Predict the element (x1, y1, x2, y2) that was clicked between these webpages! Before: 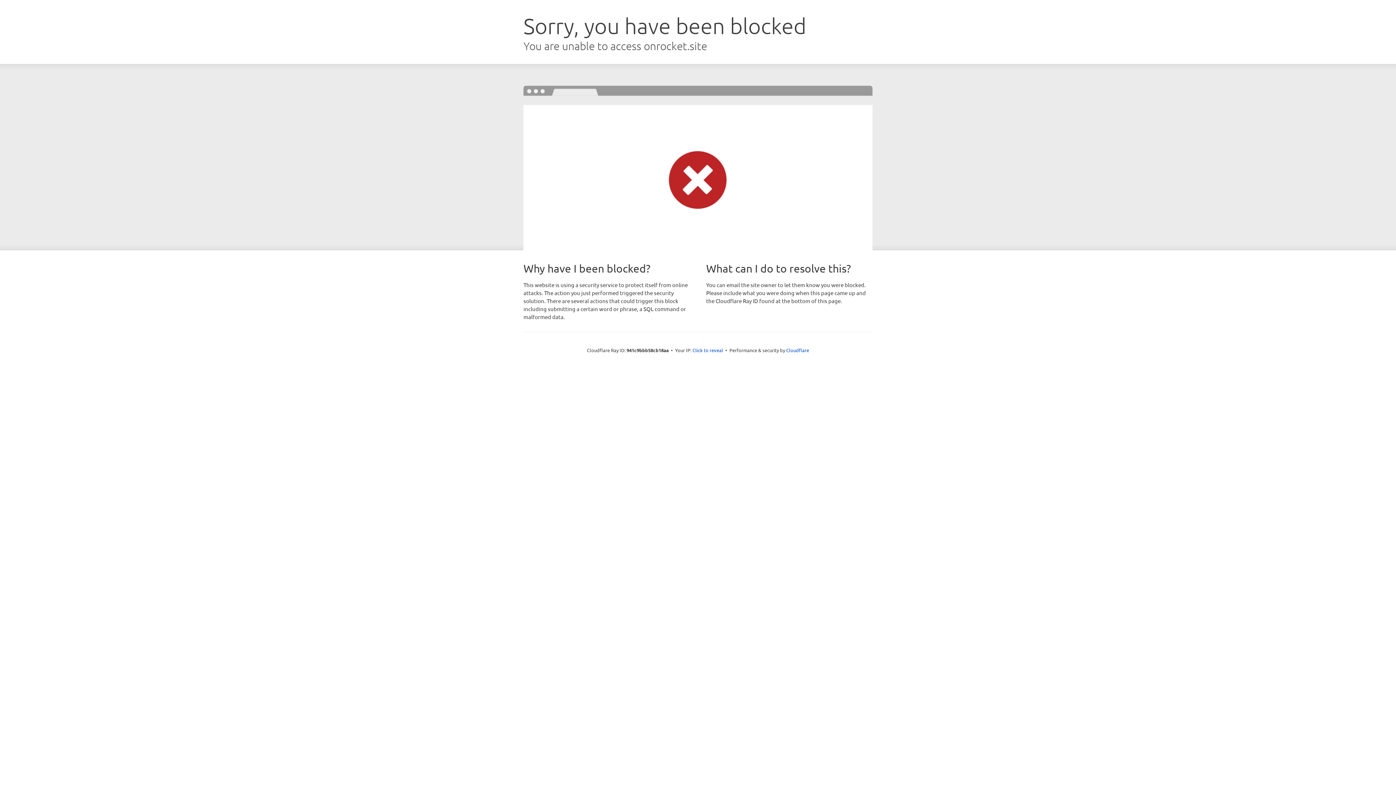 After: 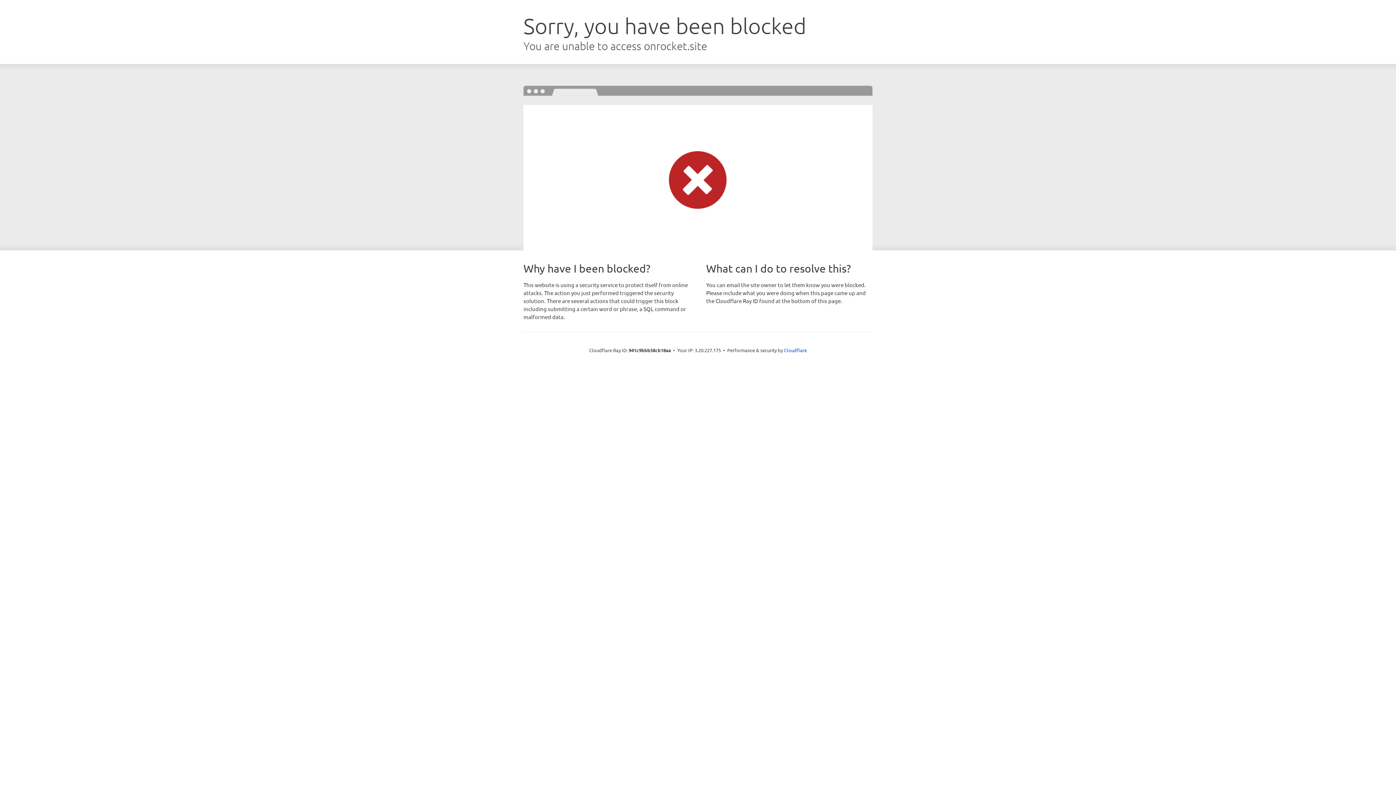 Action: bbox: (692, 346, 723, 353) label: Click to reveal